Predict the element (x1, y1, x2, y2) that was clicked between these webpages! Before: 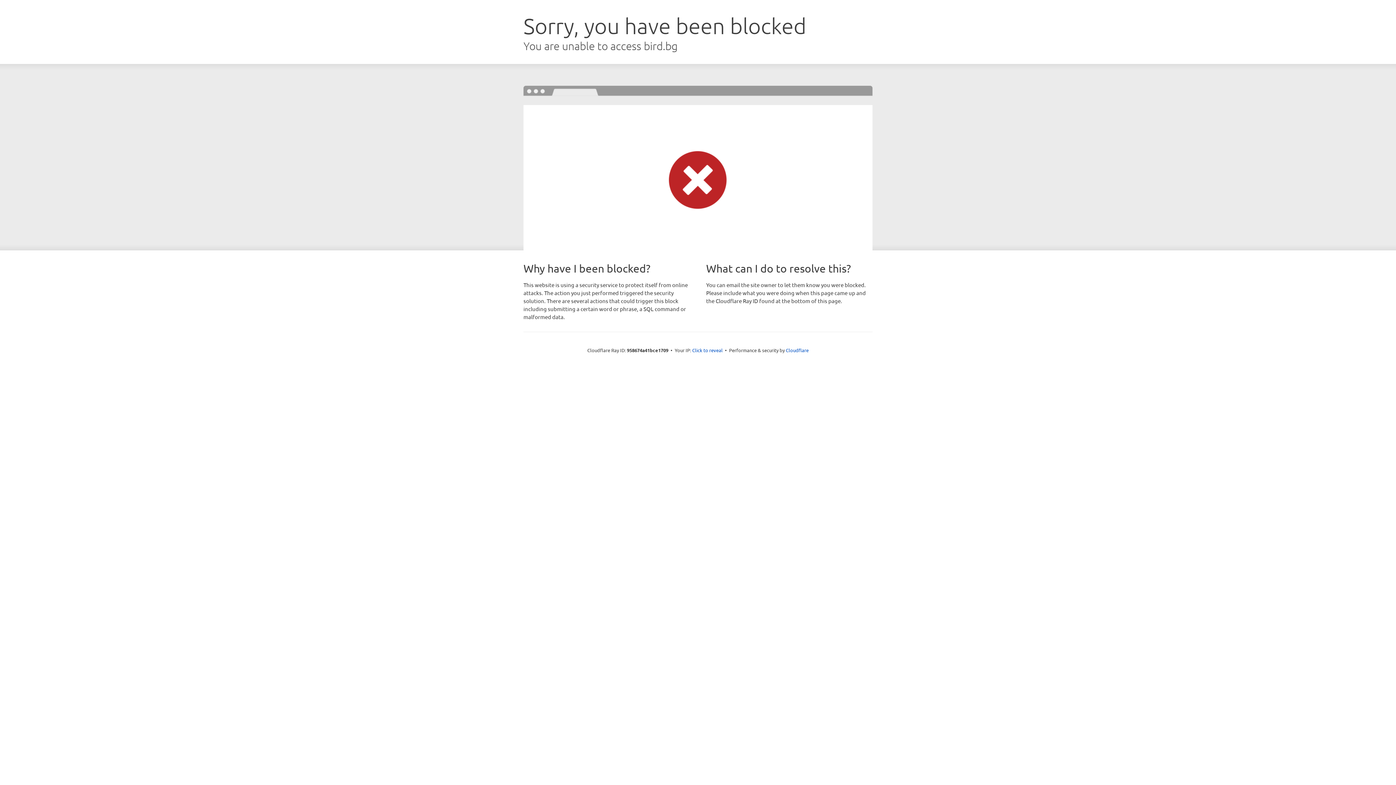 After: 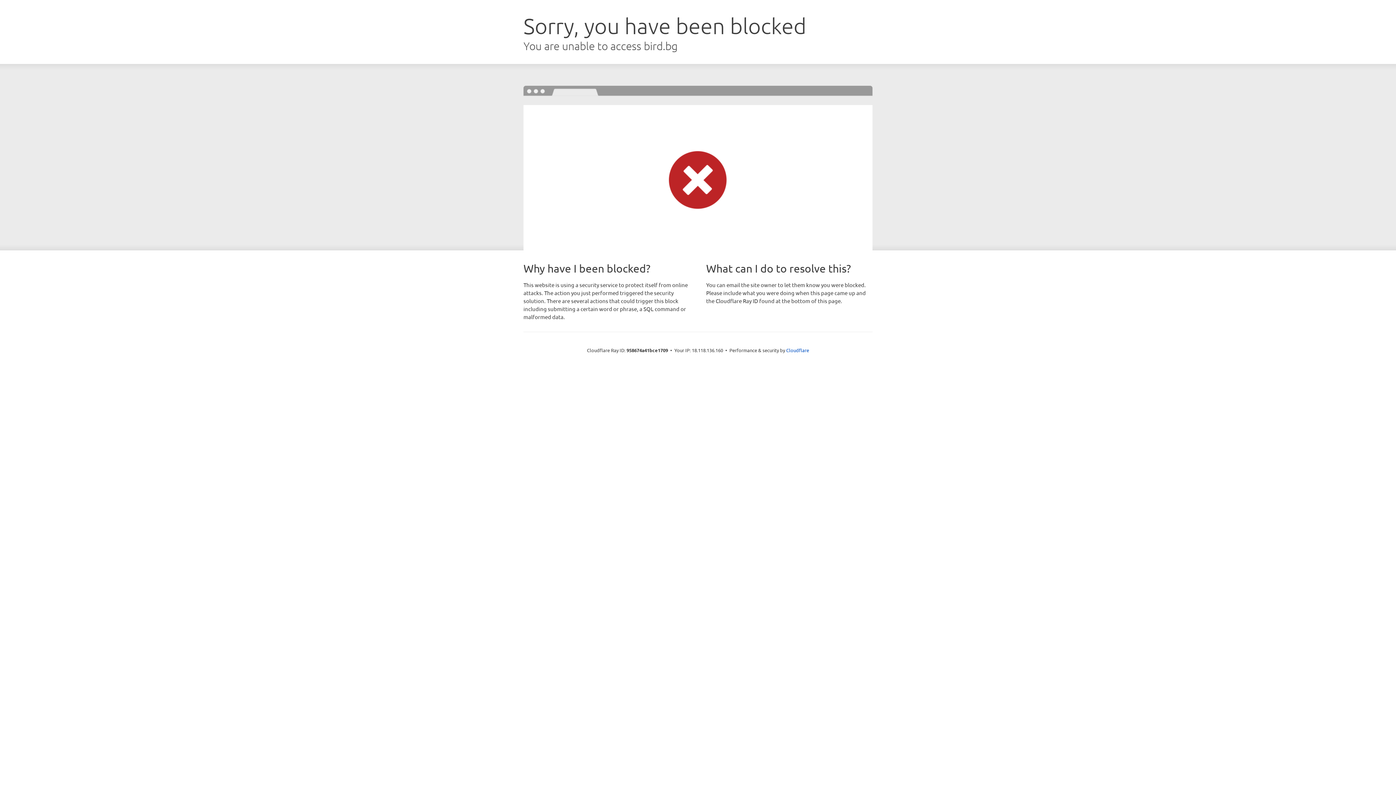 Action: bbox: (692, 346, 722, 353) label: Click to reveal